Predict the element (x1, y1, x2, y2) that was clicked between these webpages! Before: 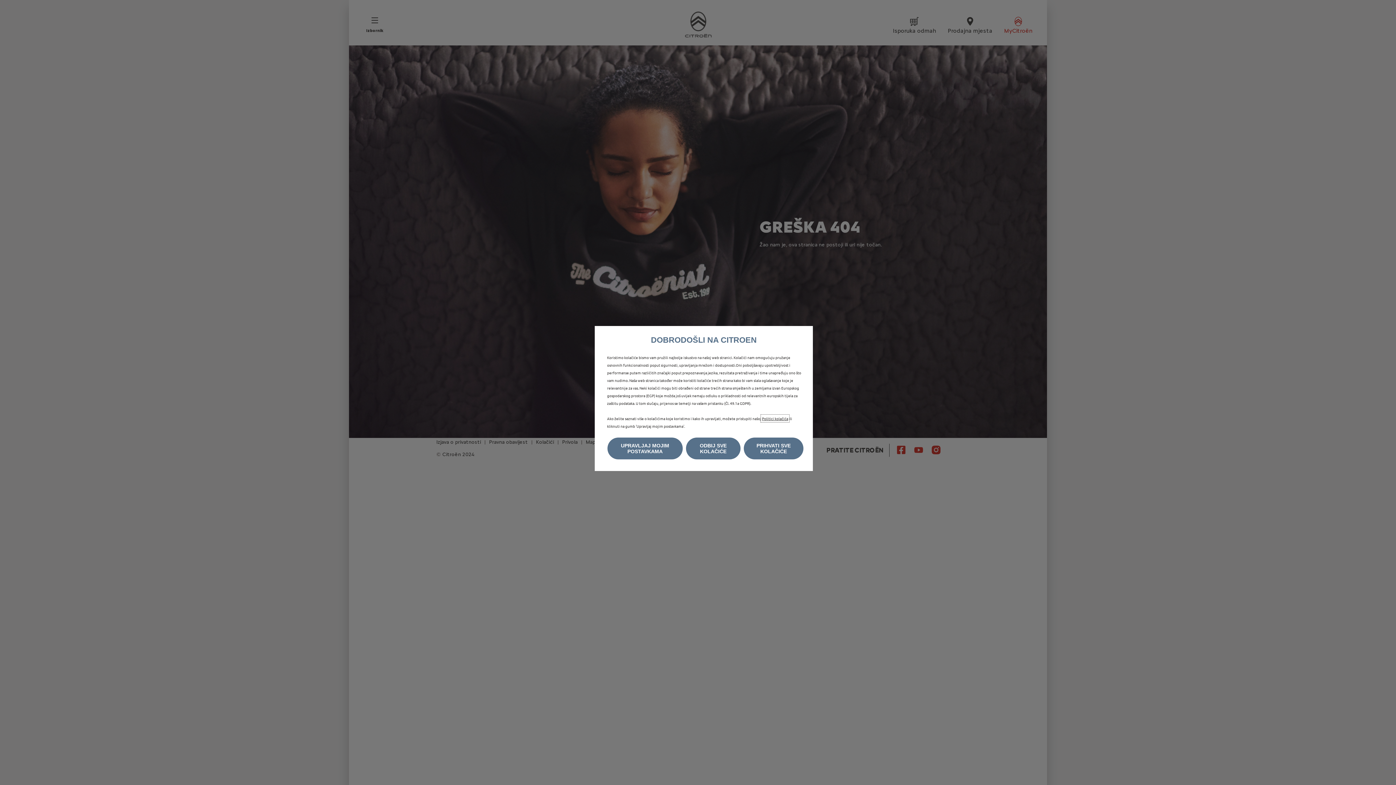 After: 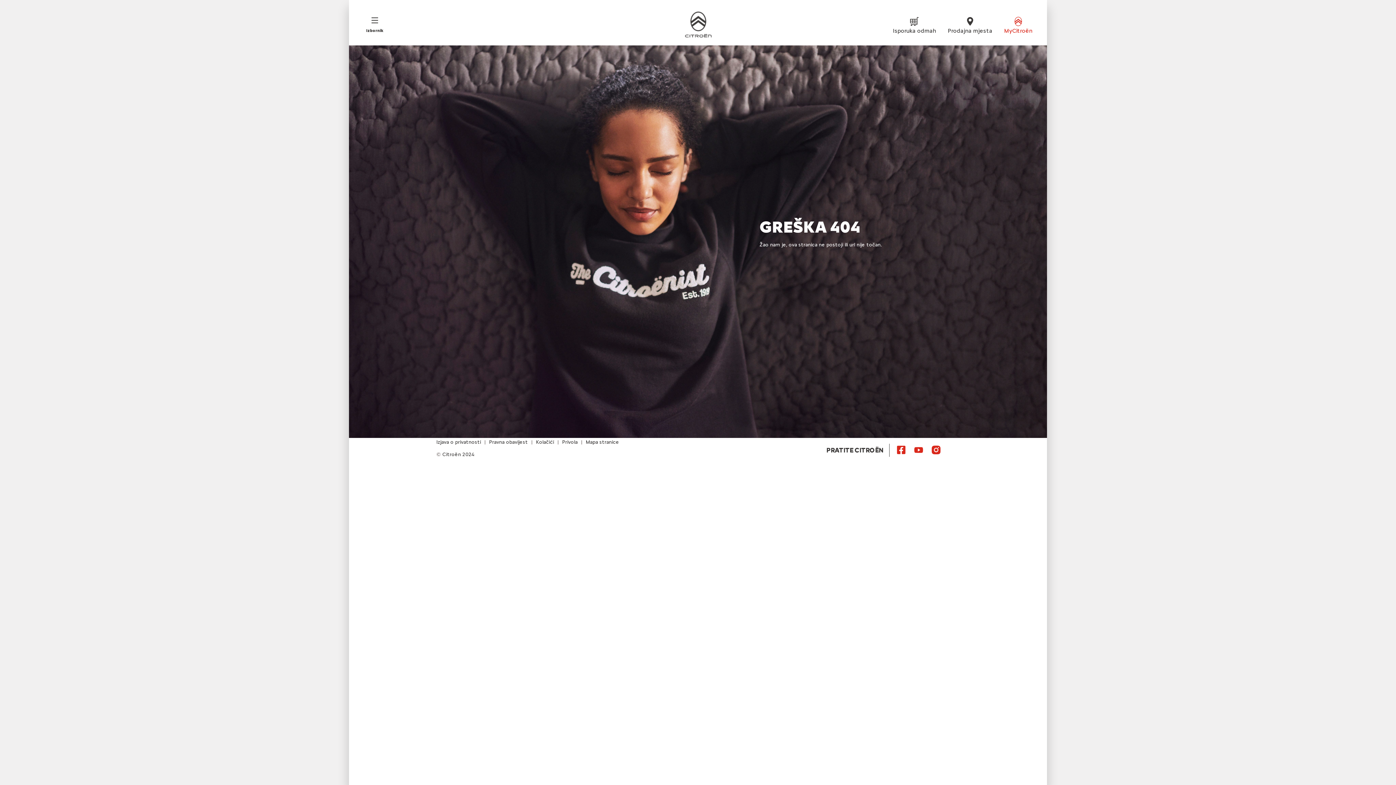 Action: bbox: (744, 437, 803, 459) label: PRIHVATI SVE KOLAČIĆE